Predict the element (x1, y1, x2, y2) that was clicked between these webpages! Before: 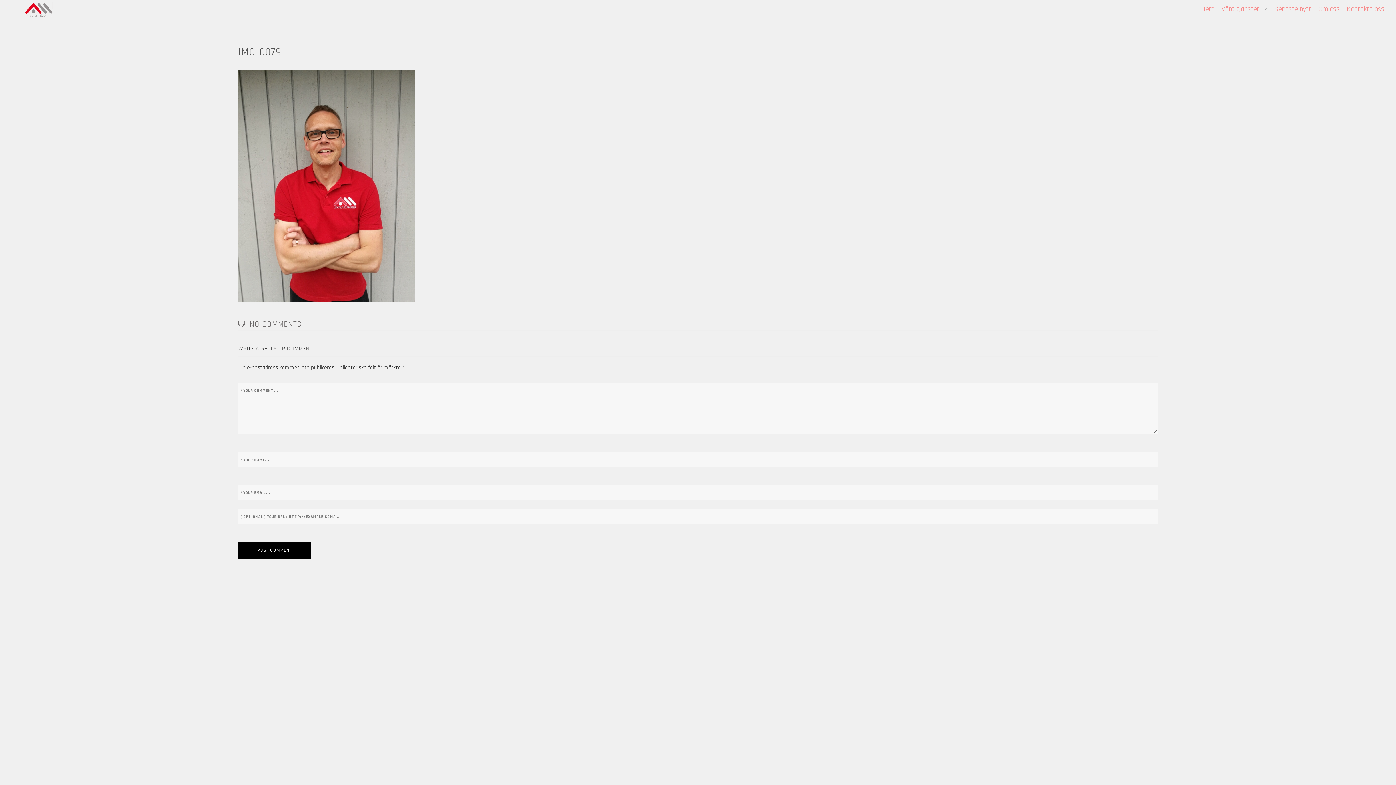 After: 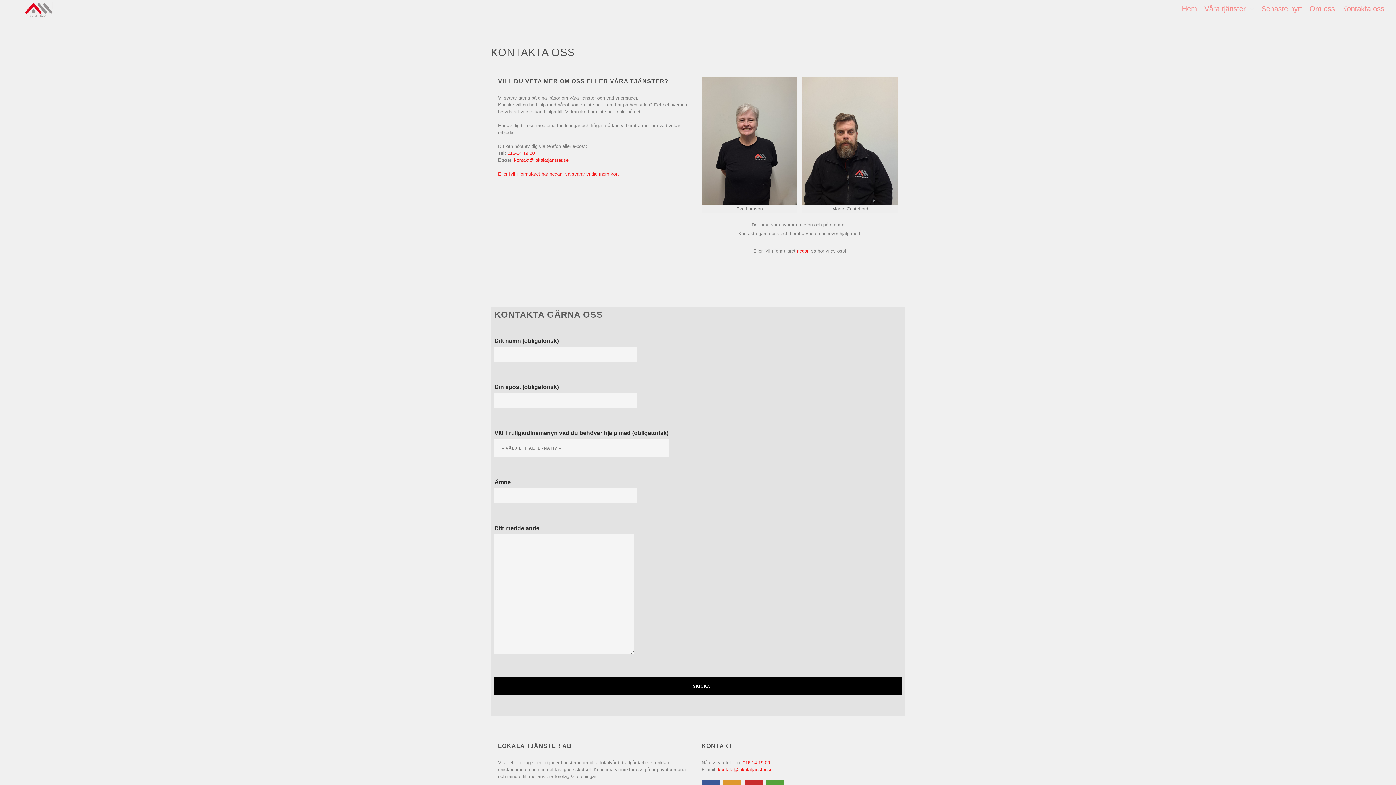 Action: bbox: (1347, 0, 1384, 20) label: Kontakta oss